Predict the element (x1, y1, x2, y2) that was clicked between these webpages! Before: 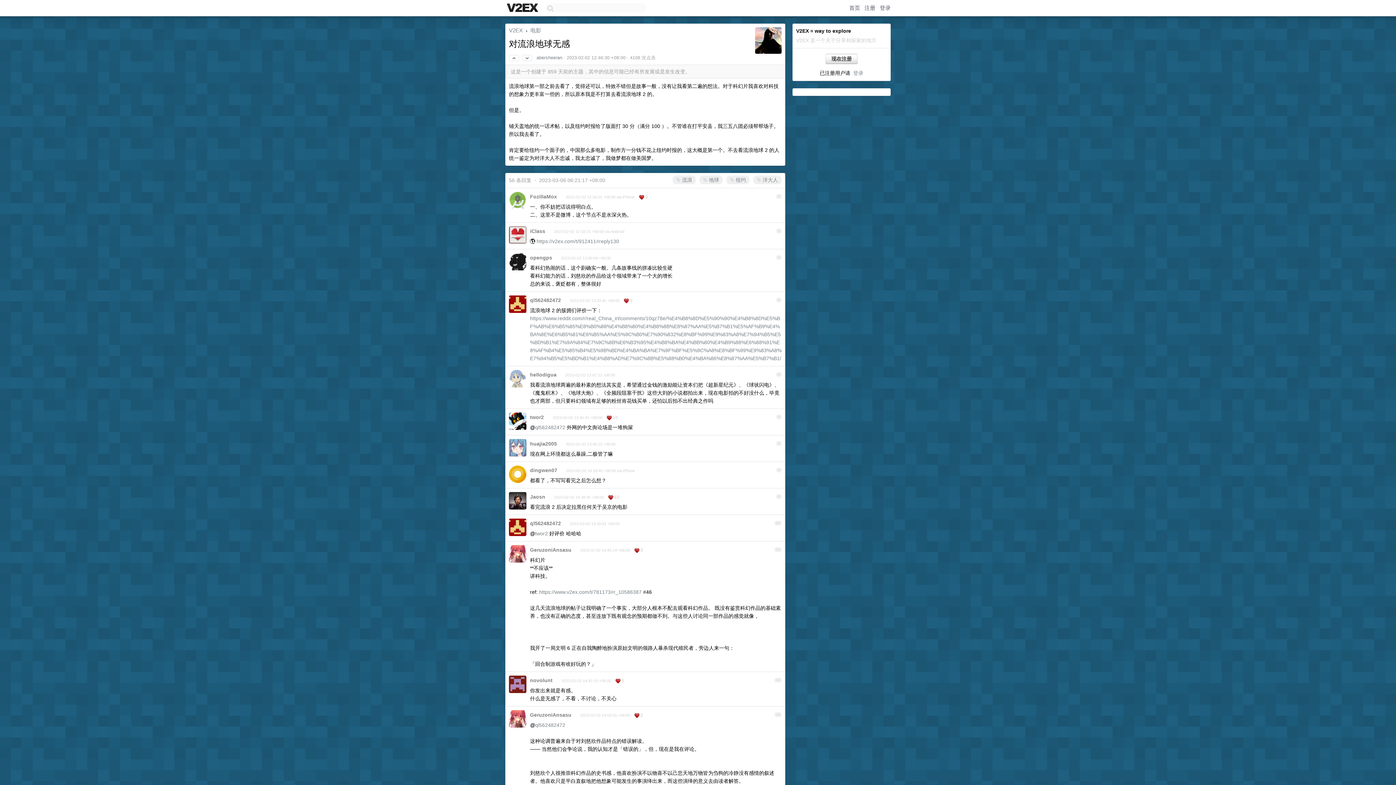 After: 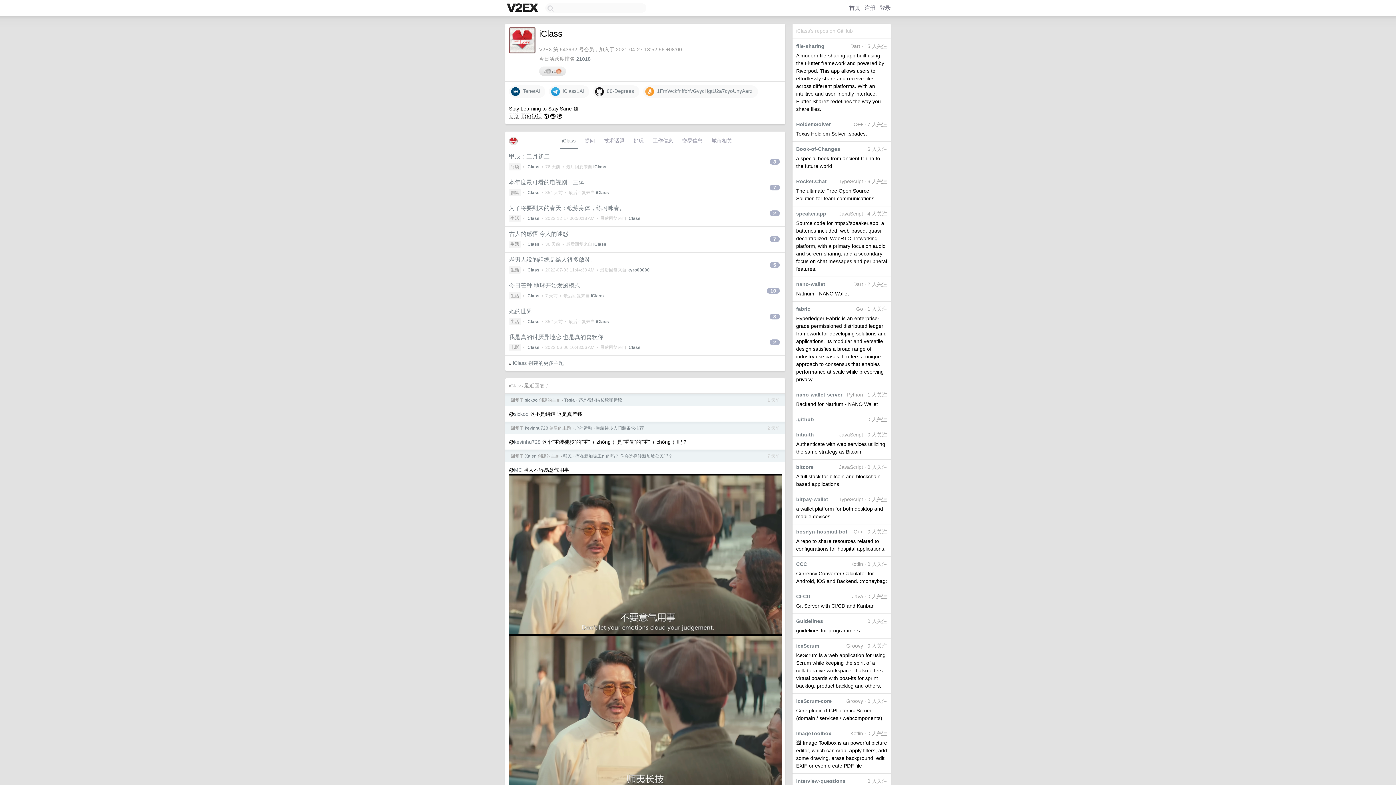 Action: bbox: (530, 228, 545, 234) label: iClass